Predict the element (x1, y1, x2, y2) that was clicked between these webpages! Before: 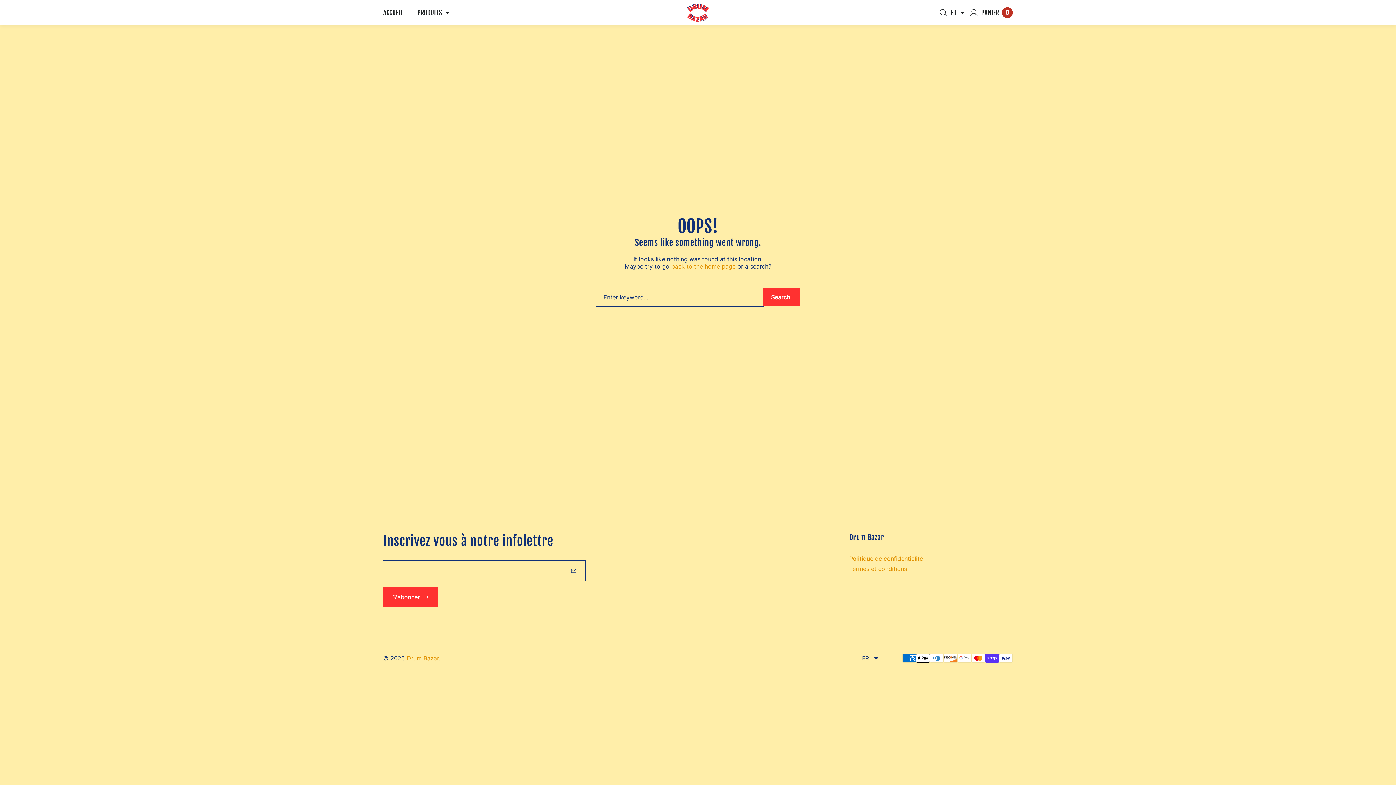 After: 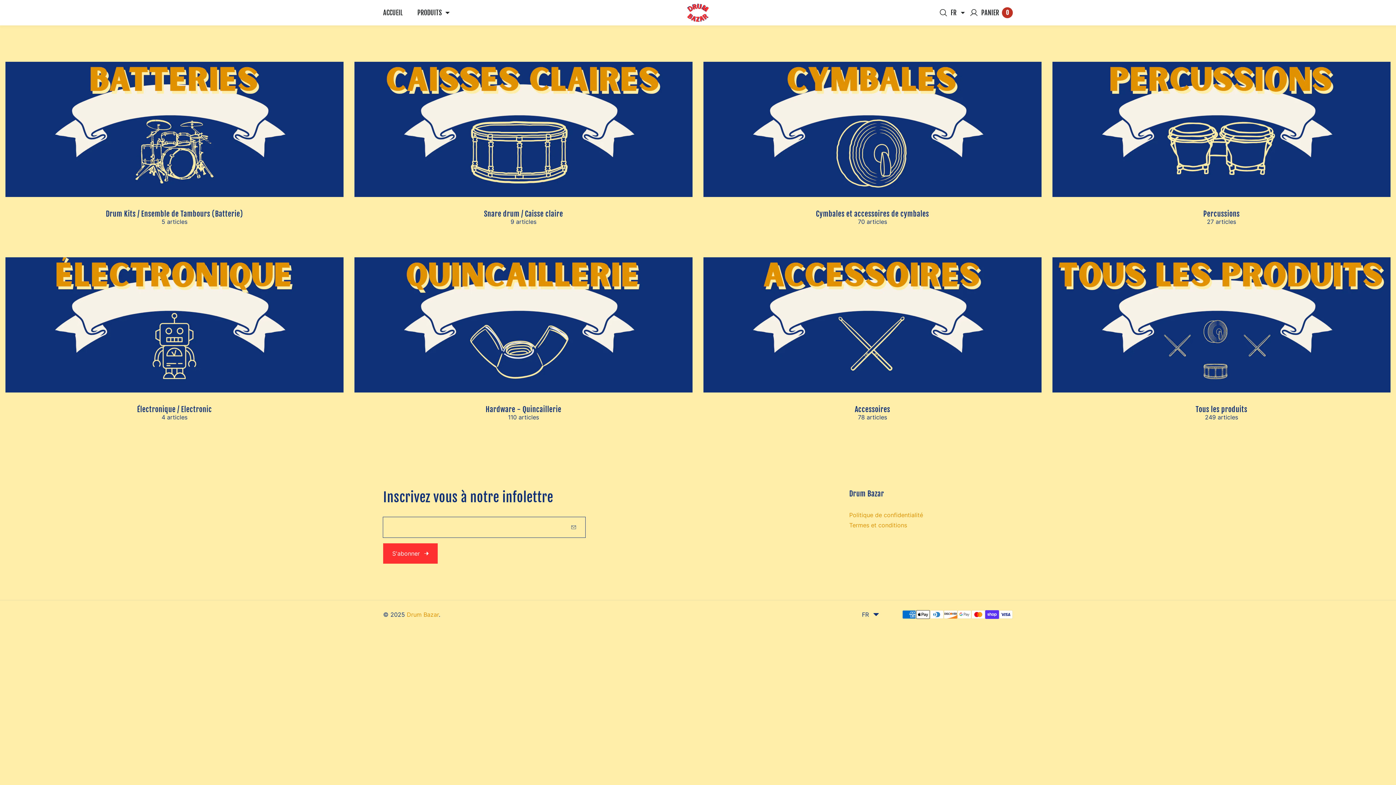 Action: bbox: (671, 262, 735, 270) label: back to the home page